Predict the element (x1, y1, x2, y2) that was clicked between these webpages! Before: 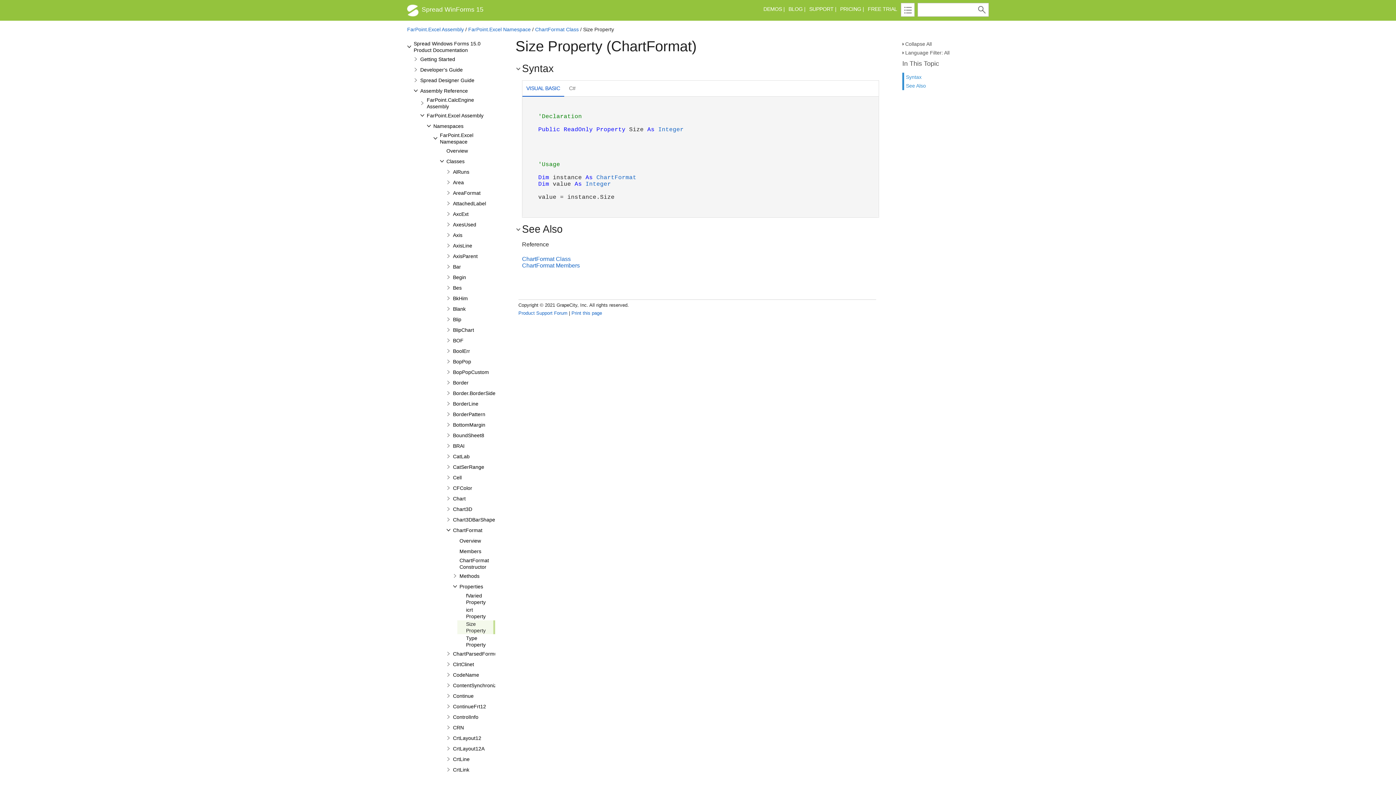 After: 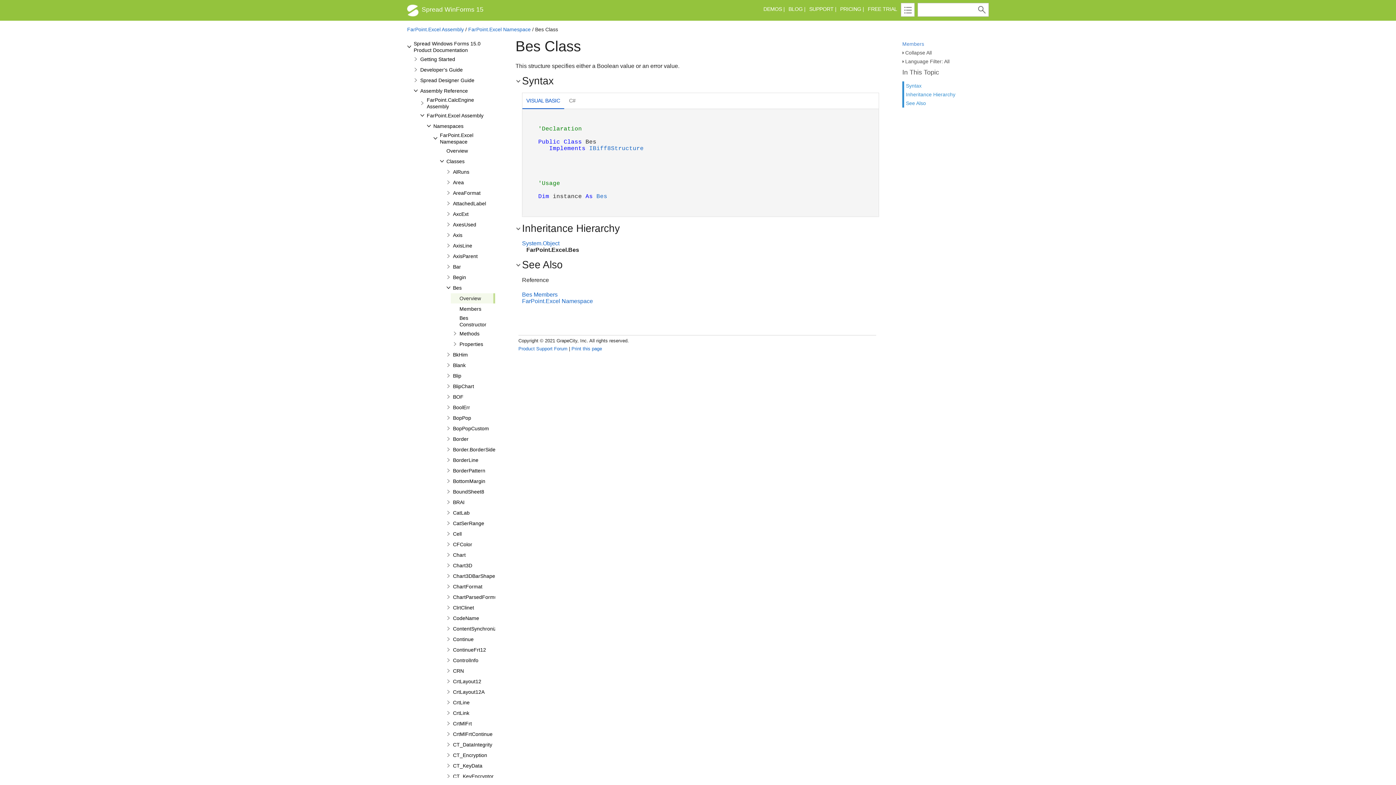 Action: label: Bes bbox: (452, 284, 462, 291)